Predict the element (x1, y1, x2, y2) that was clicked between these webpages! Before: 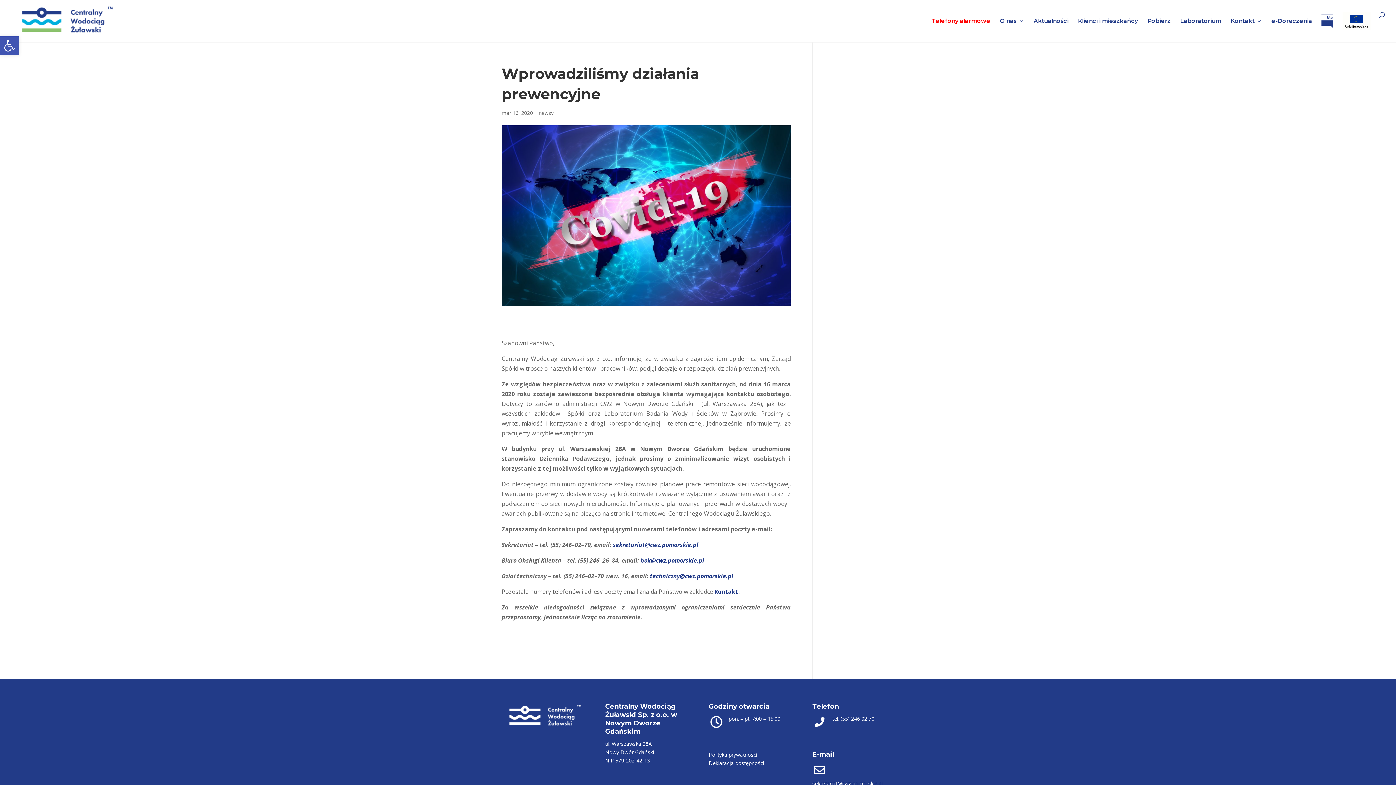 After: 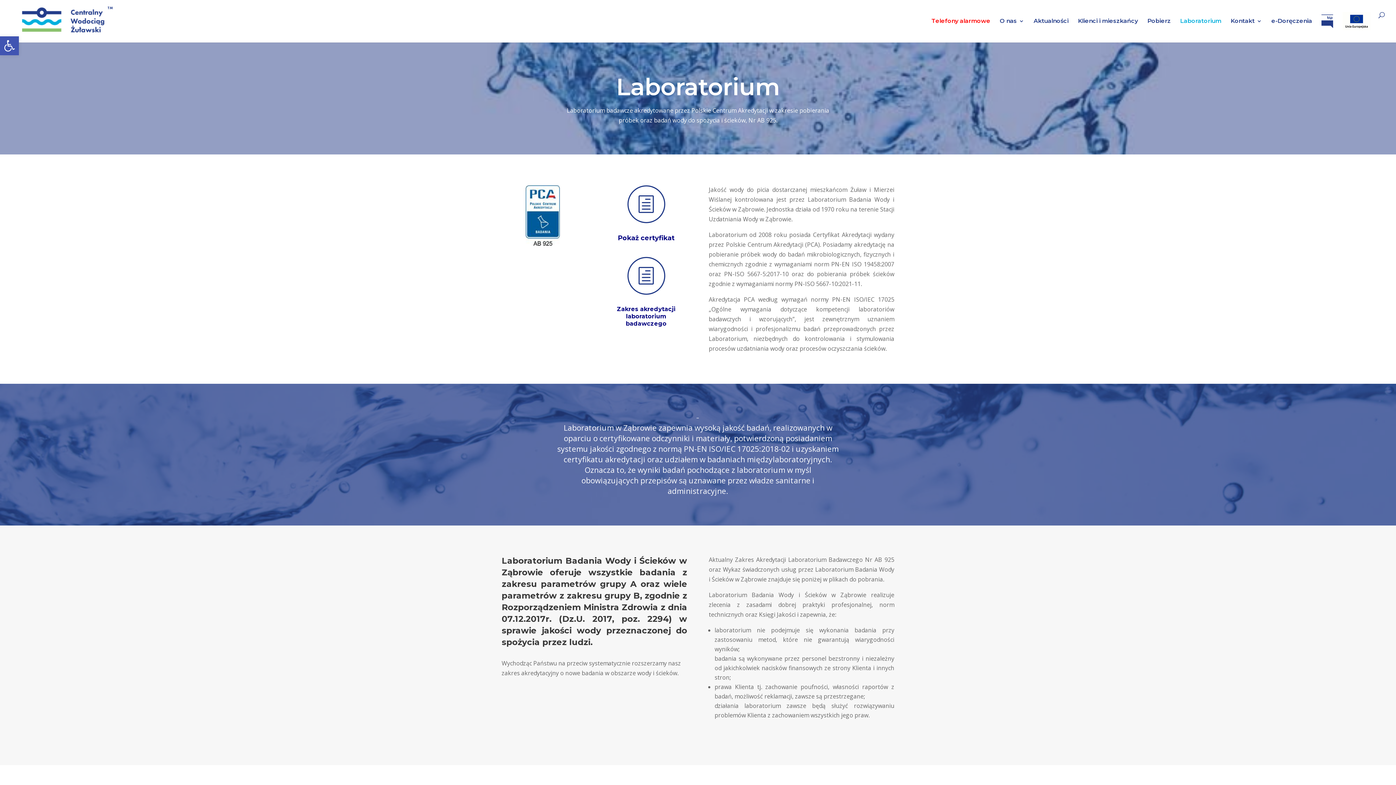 Action: bbox: (1180, 18, 1221, 35) label: Laboratorium